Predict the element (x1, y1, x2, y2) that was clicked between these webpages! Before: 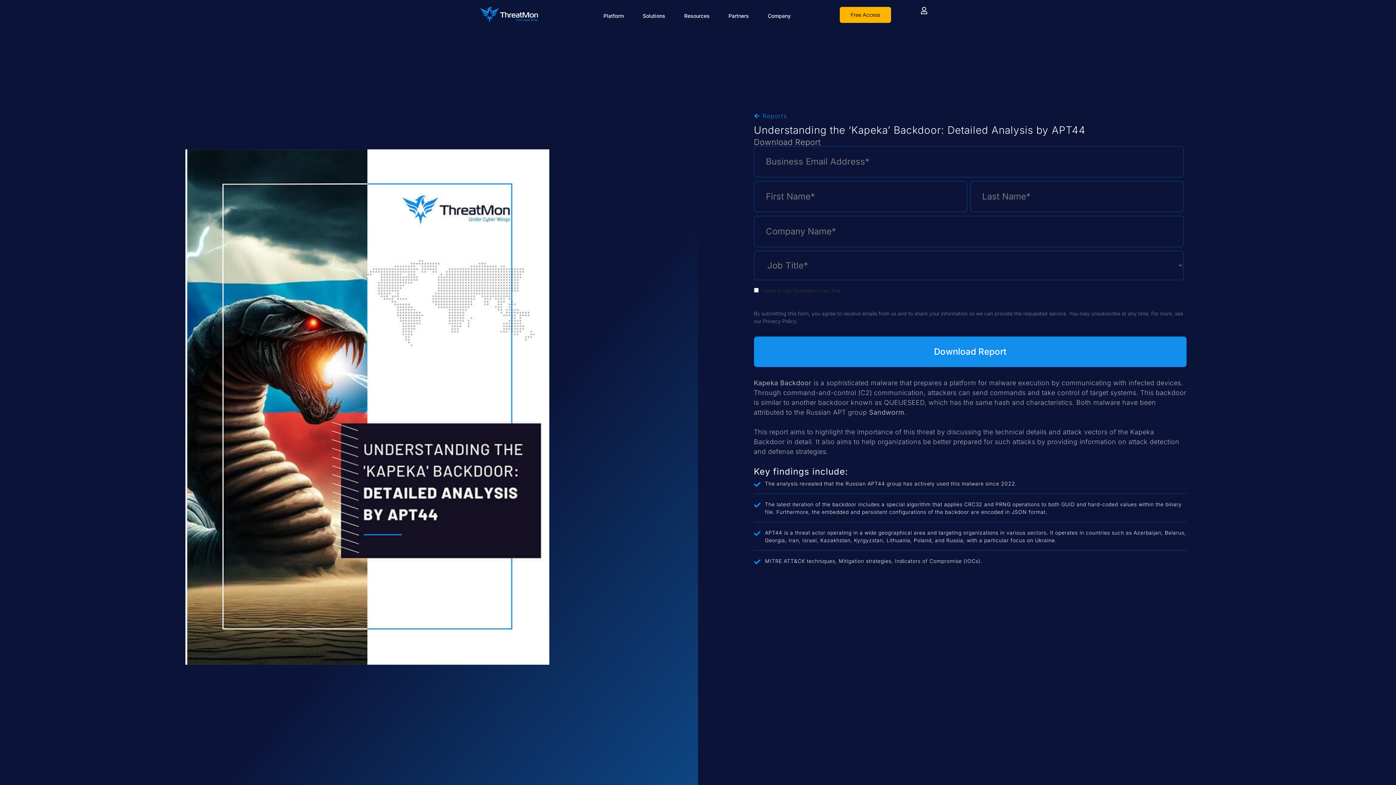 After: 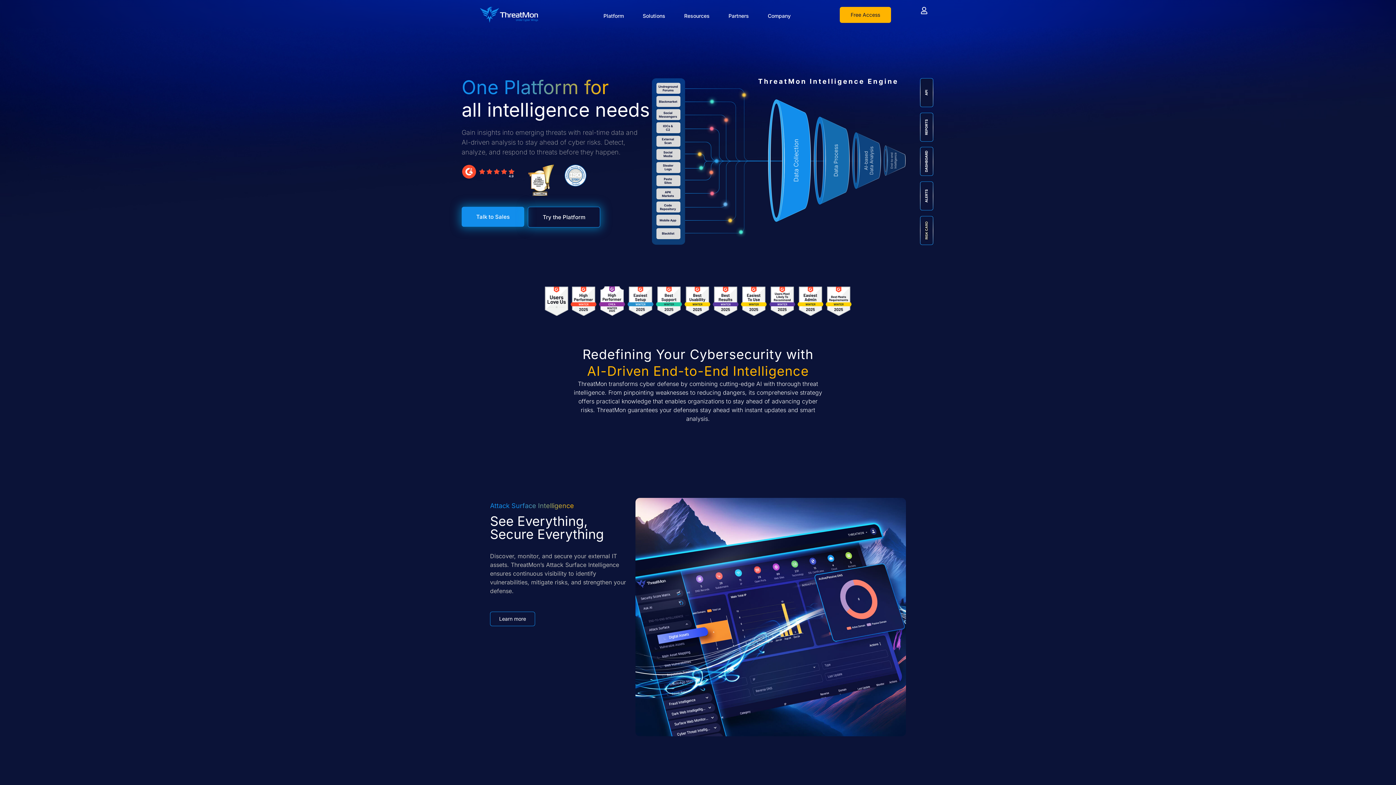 Action: bbox: (480, 7, 538, 22)